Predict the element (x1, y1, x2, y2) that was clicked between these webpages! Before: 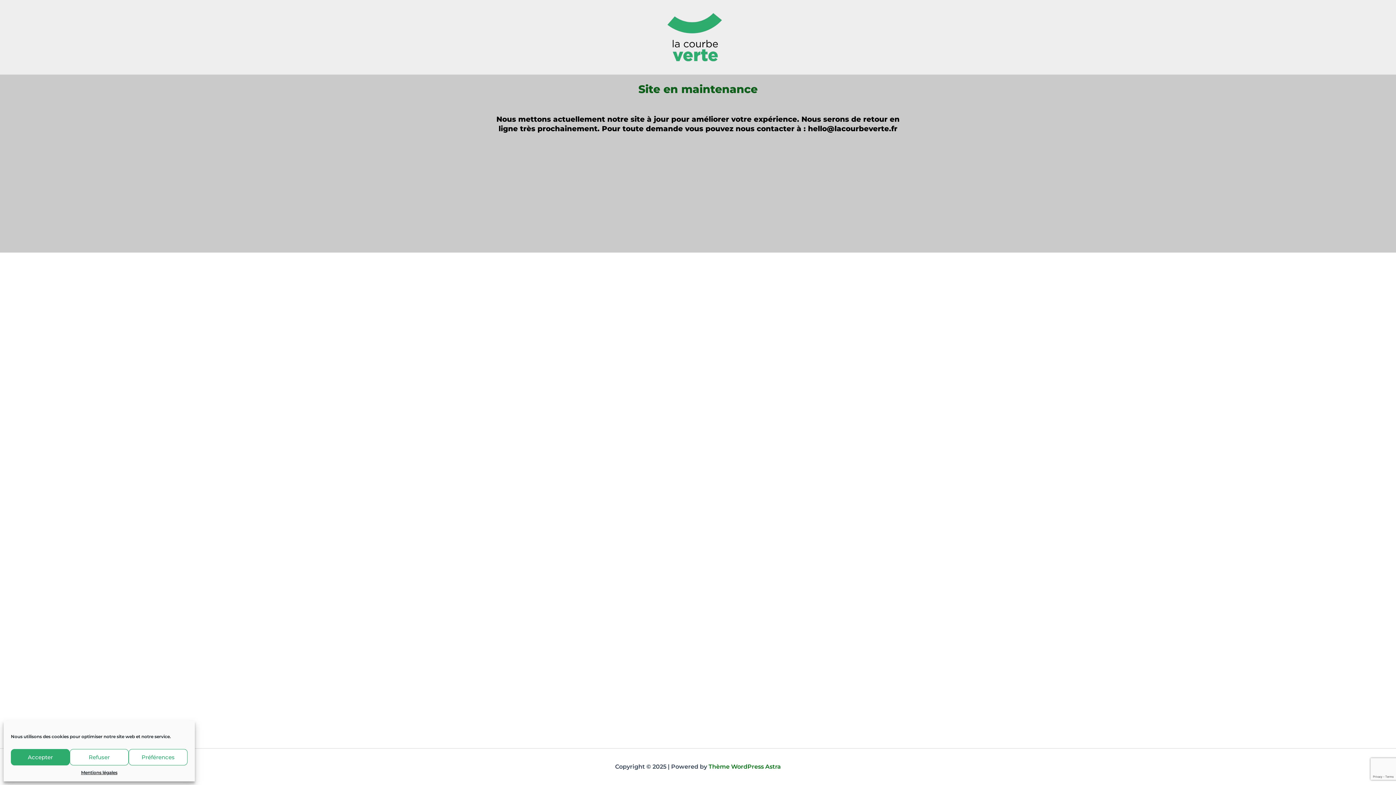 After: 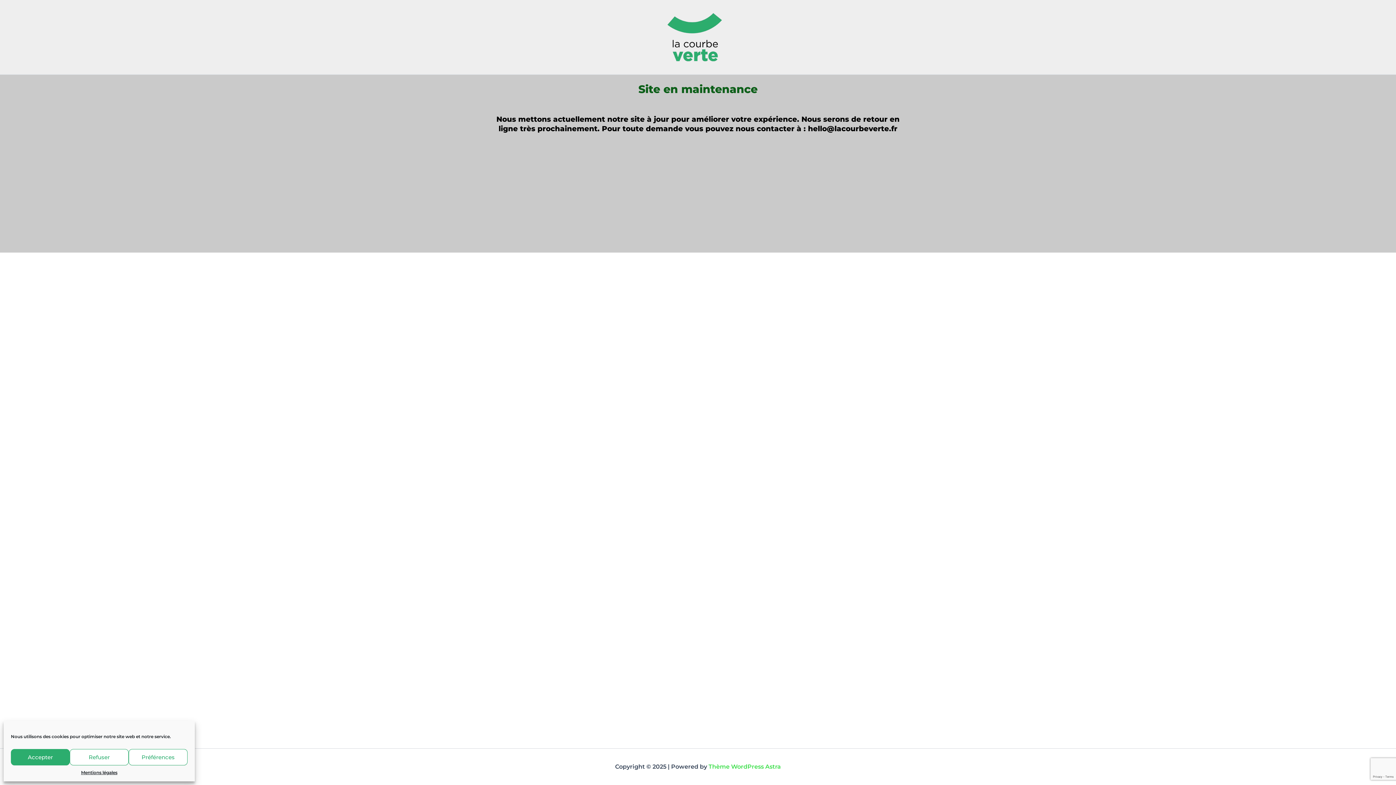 Action: bbox: (708, 763, 781, 770) label: Thème WordPress Astra